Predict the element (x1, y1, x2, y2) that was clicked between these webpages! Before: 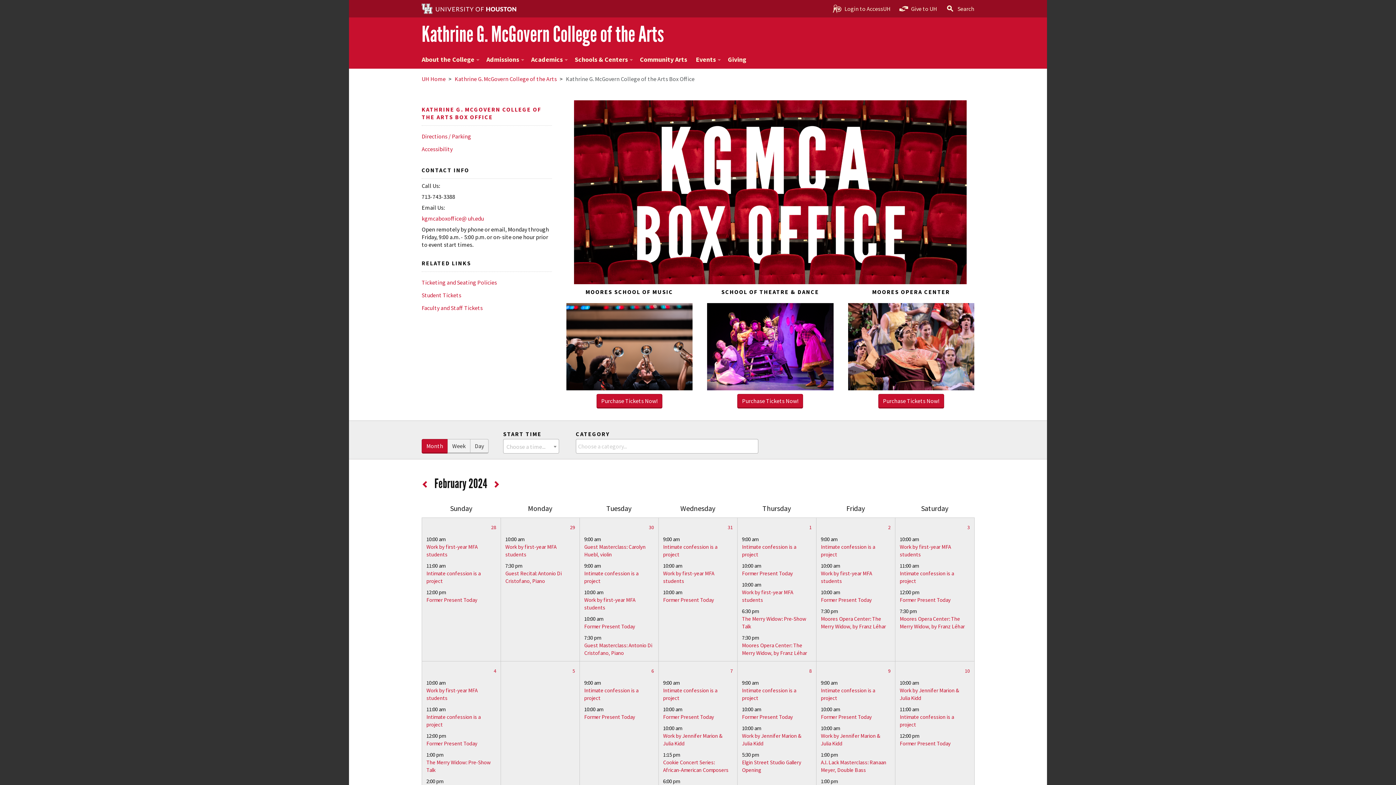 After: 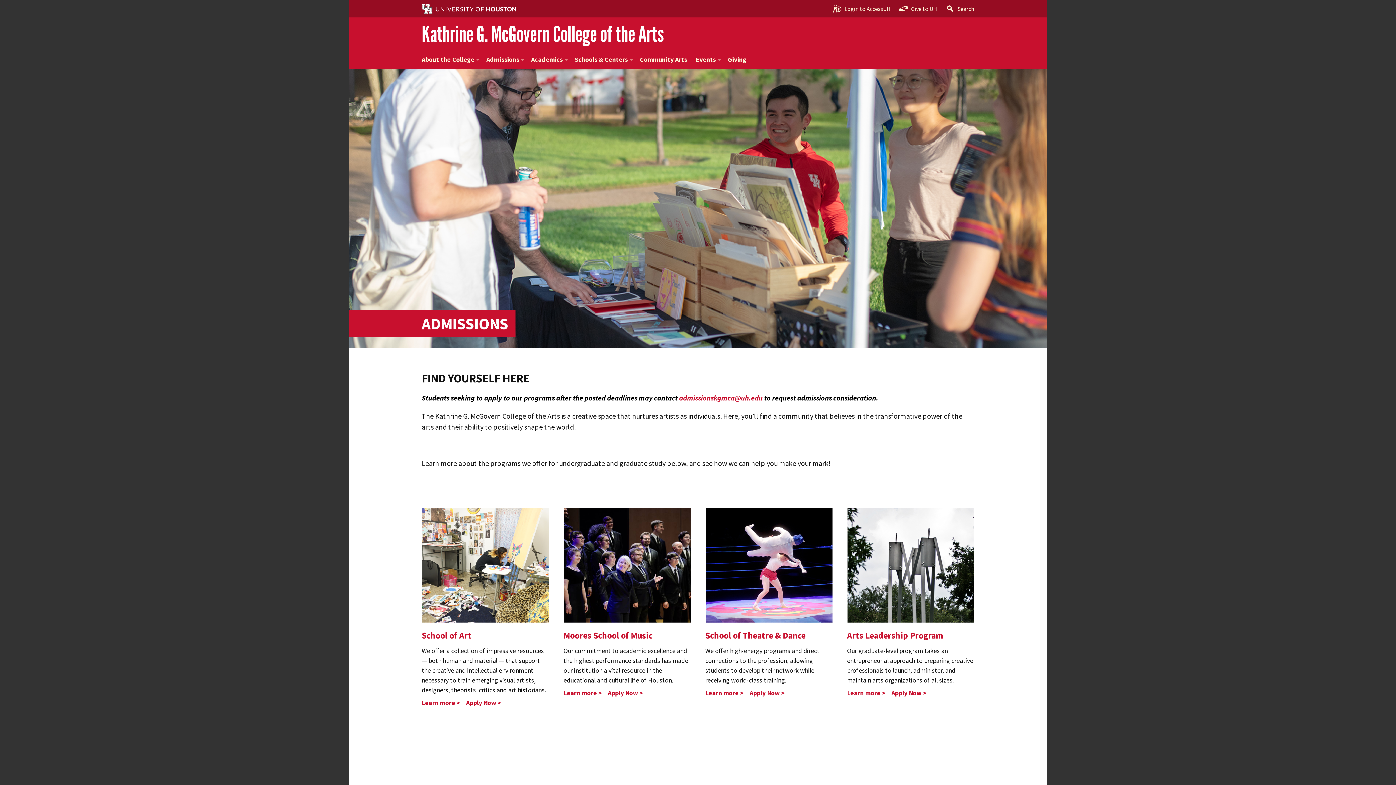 Action: label: Admissions bbox: (482, 50, 526, 68)